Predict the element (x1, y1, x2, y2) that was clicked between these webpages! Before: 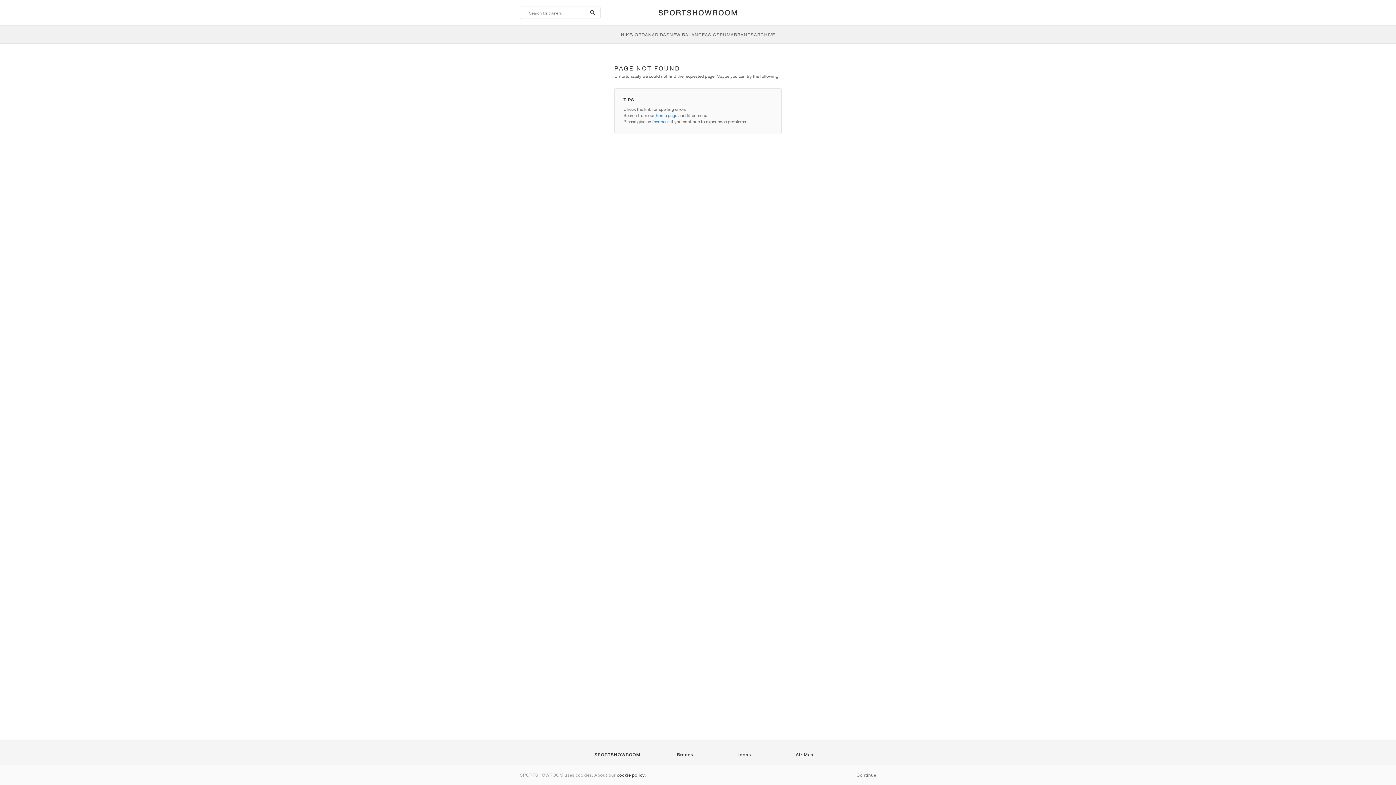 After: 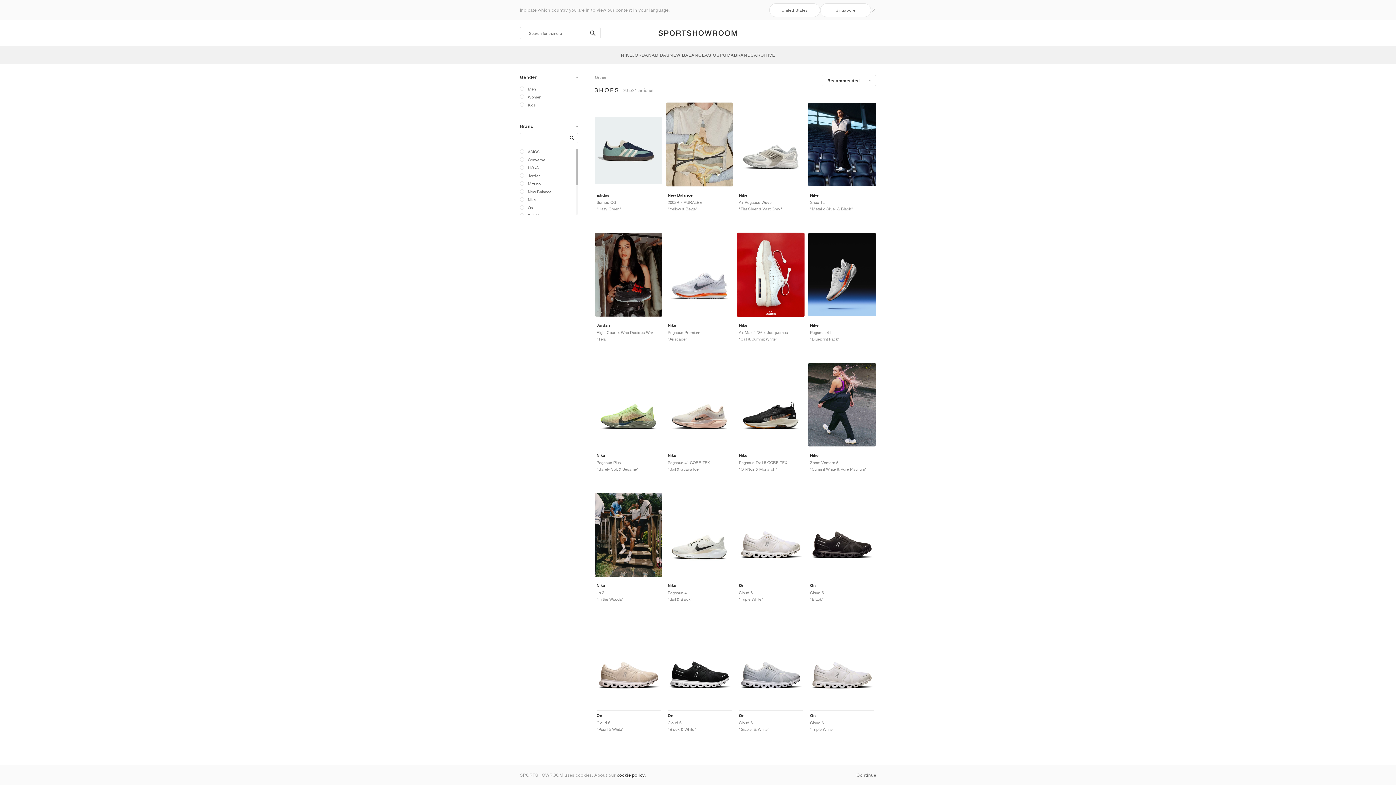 Action: label: Icons bbox: (738, 752, 751, 757)